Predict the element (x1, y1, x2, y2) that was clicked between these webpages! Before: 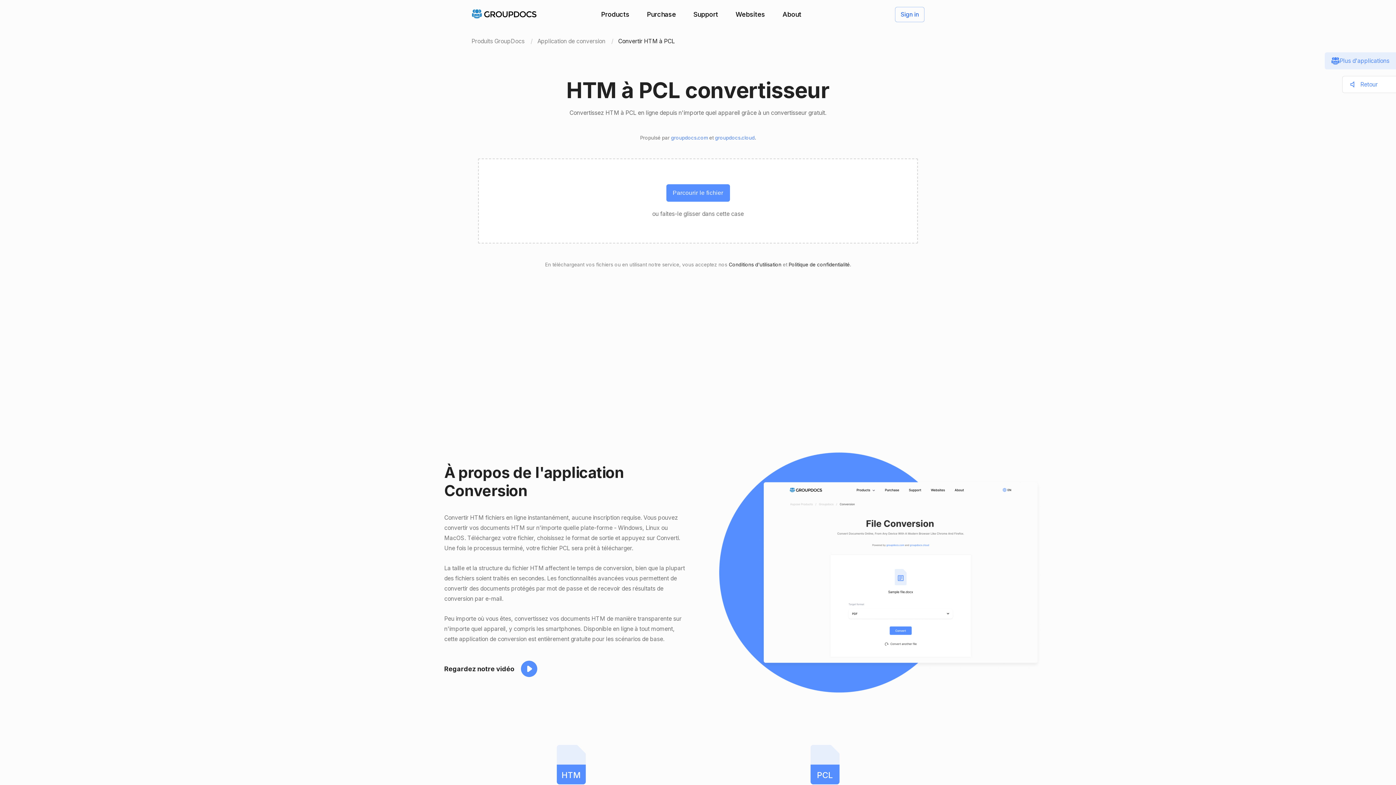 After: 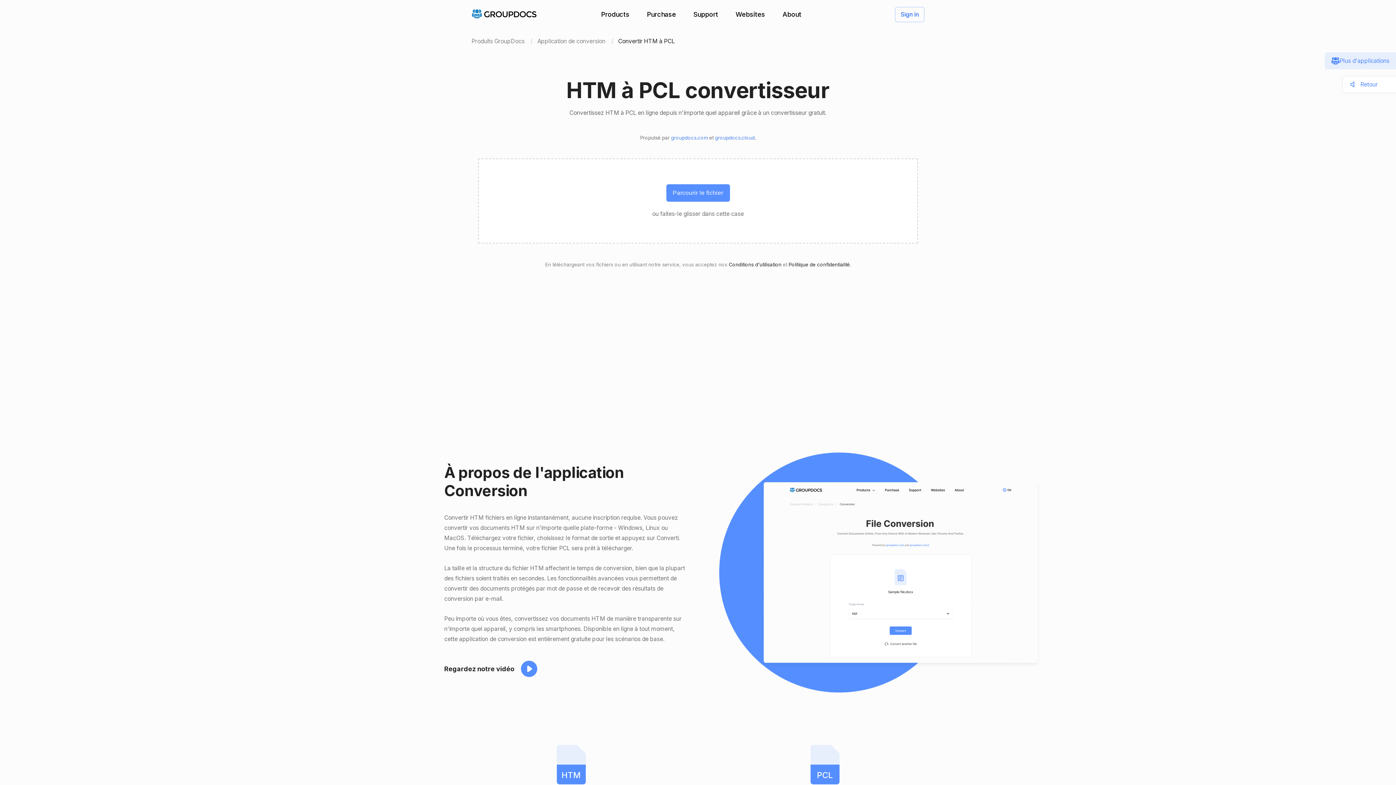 Action: bbox: (728, 261, 781, 267) label: Conditions d'utilisation